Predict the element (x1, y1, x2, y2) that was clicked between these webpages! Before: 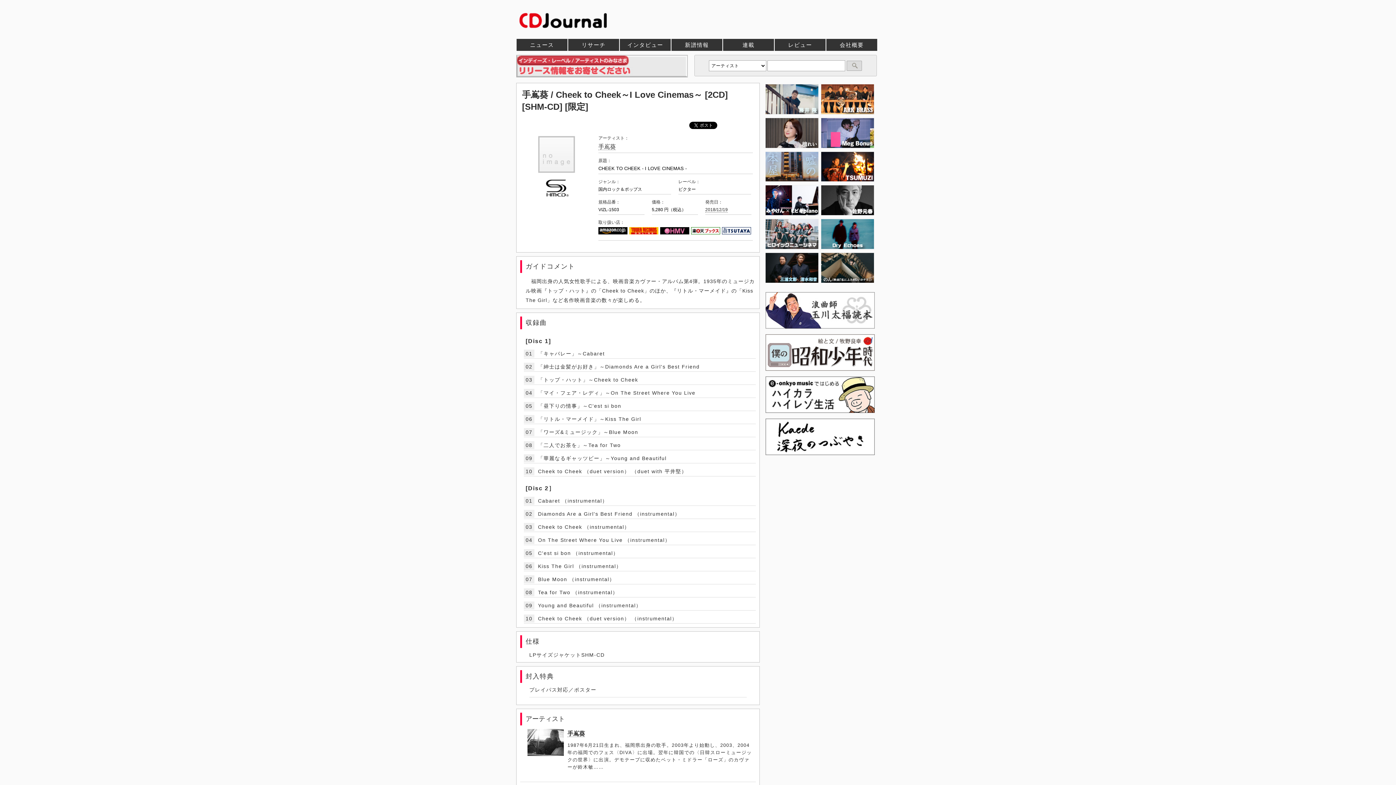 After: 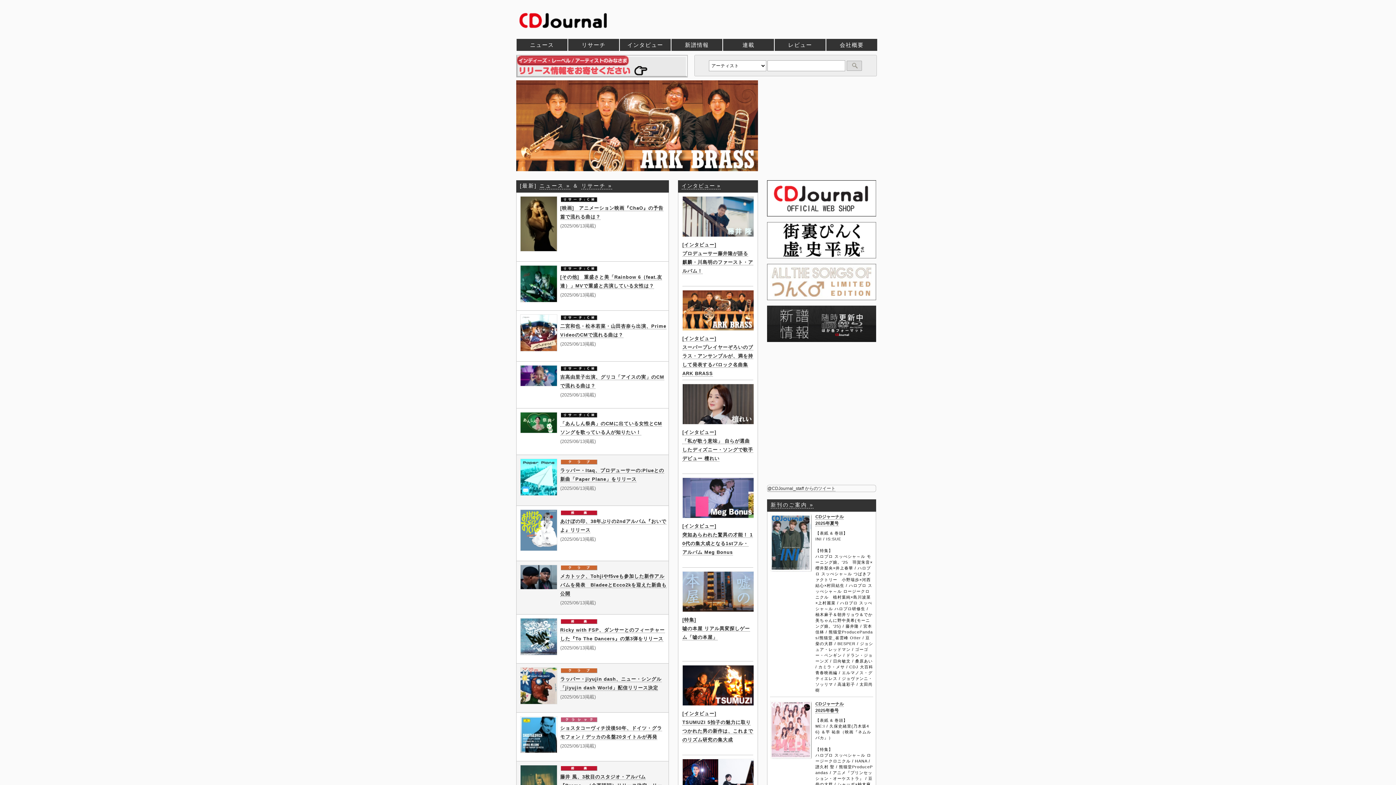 Action: bbox: (516, 2, 611, 35)